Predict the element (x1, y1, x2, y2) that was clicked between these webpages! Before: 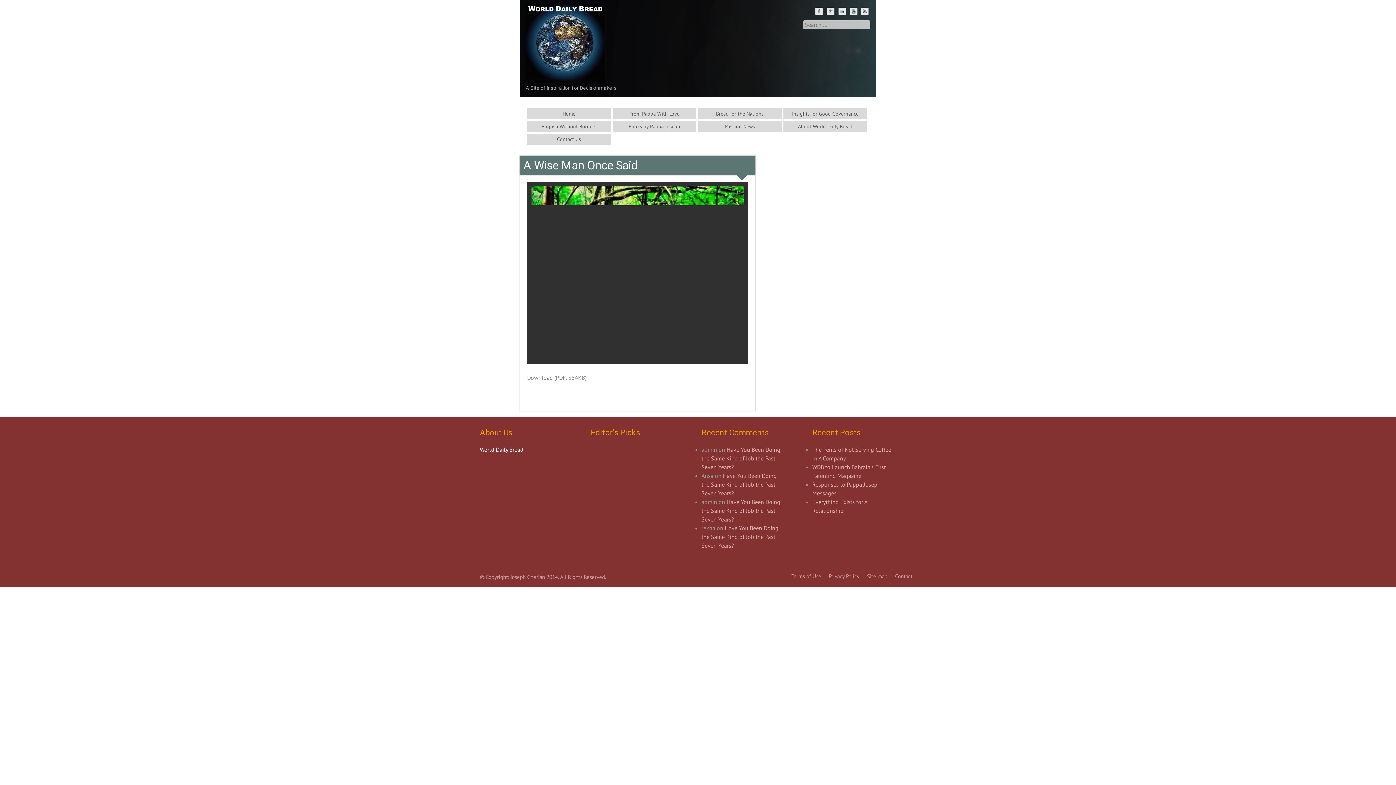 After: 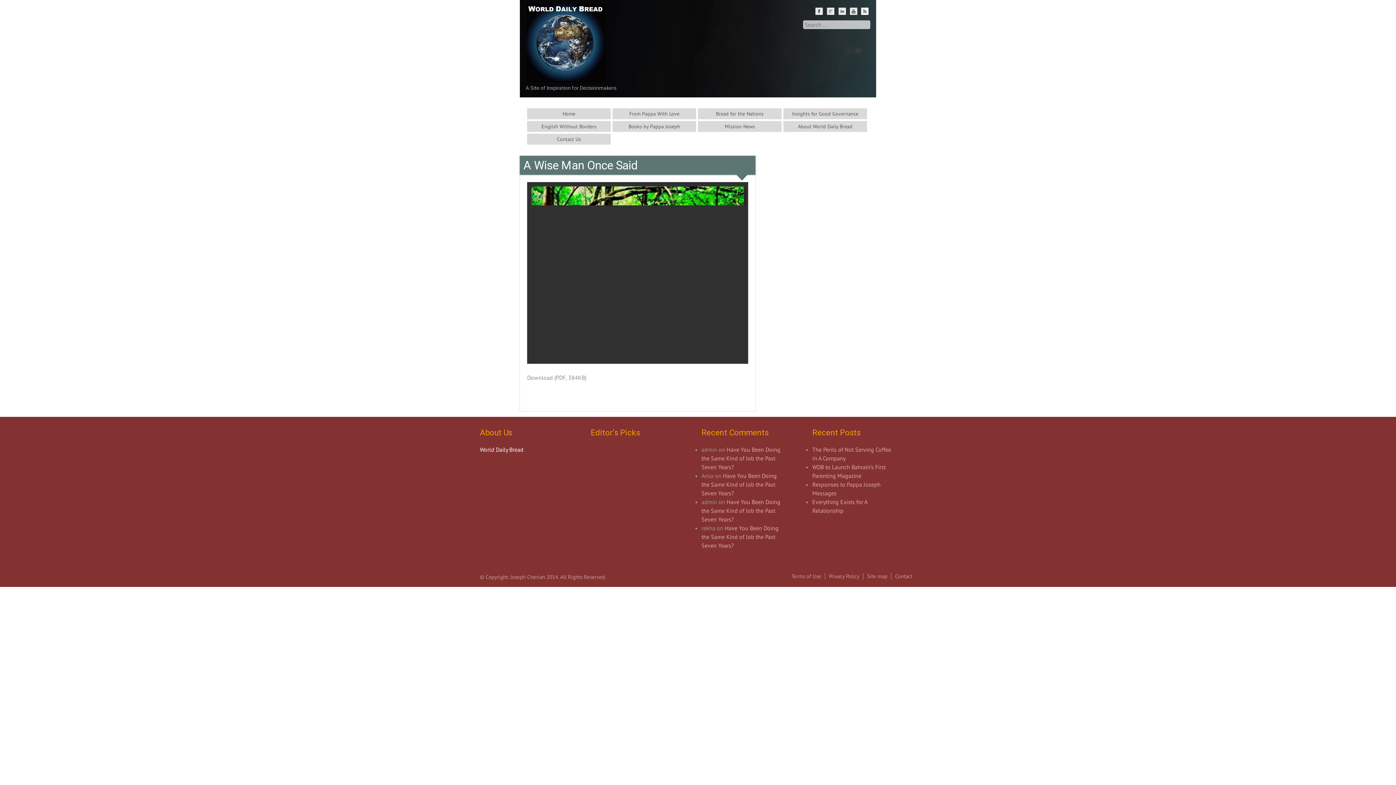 Action: bbox: (861, 9, 870, 14)